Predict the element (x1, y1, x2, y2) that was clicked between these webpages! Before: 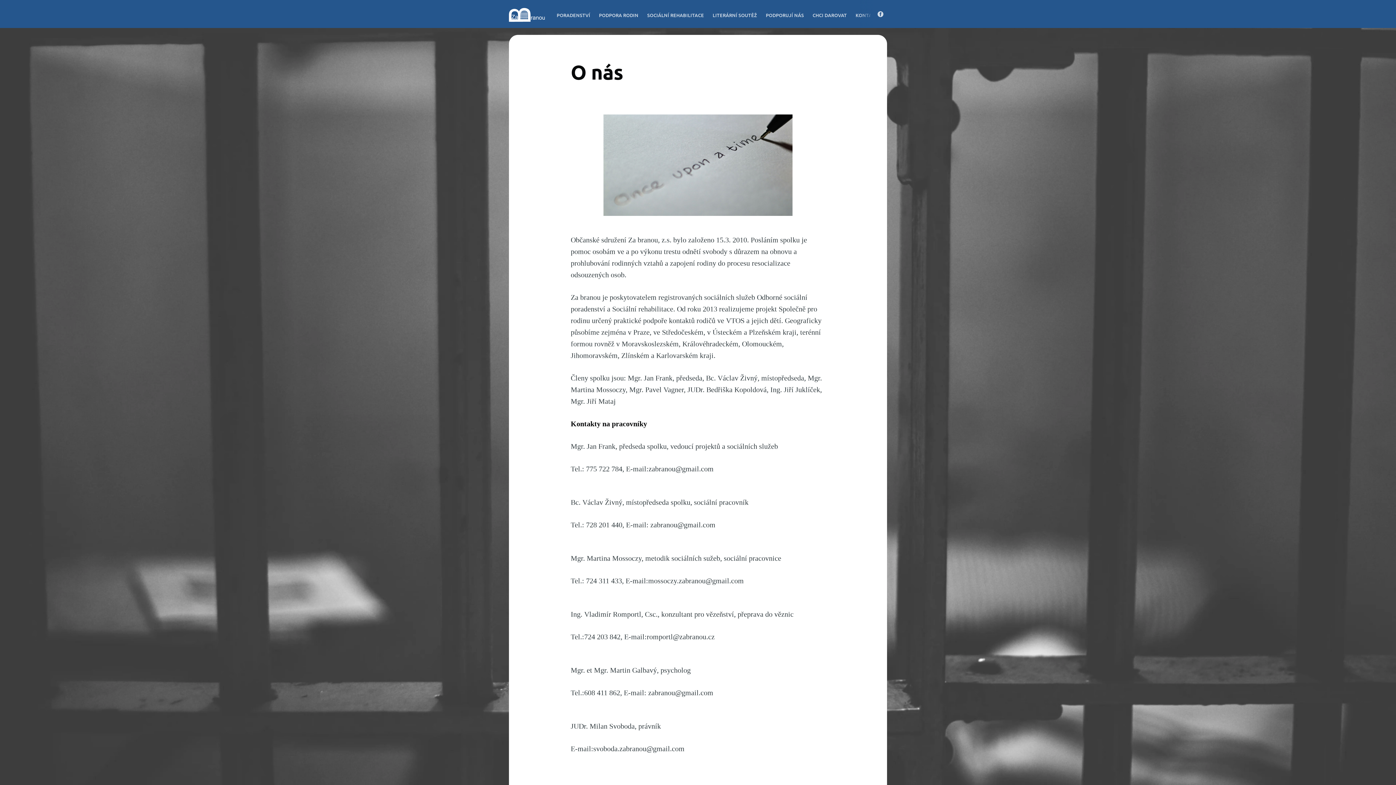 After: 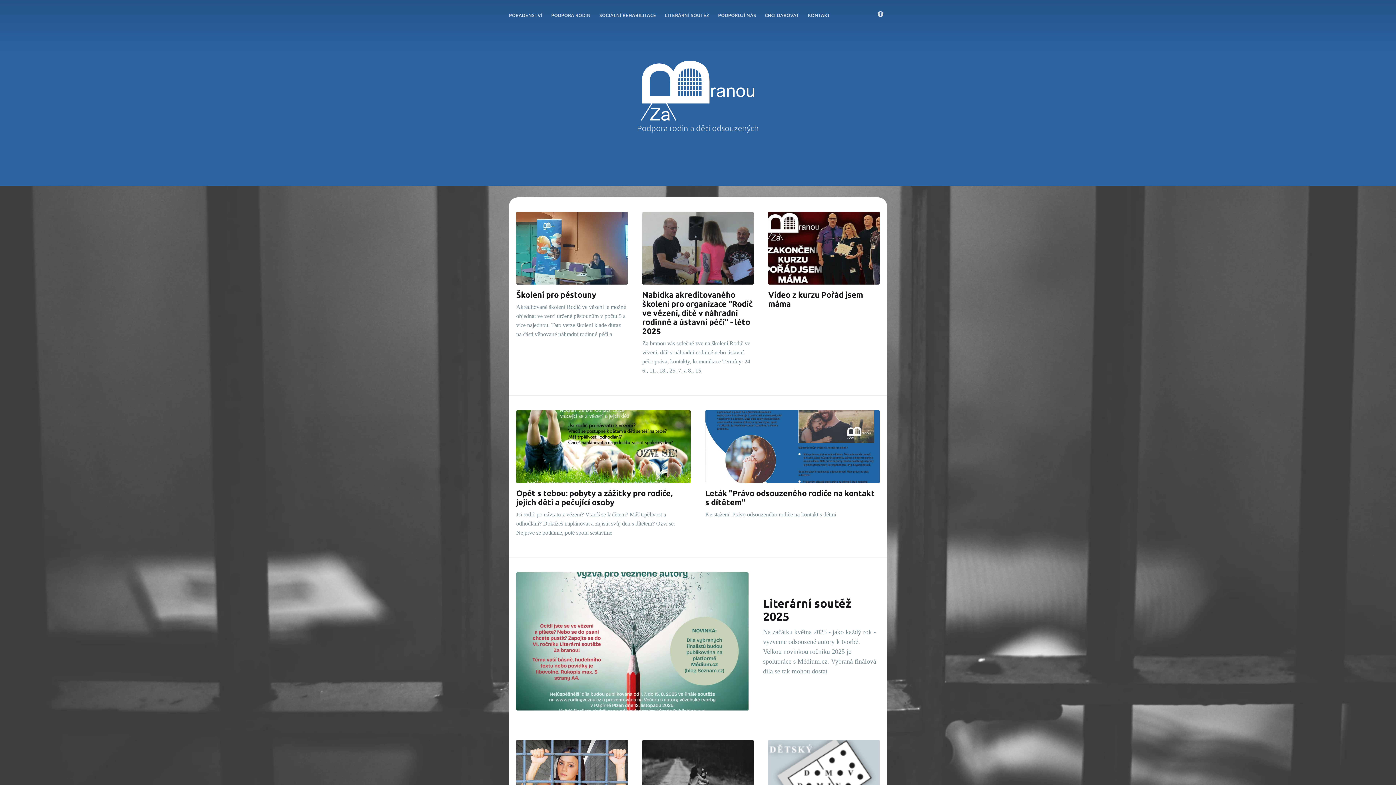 Action: bbox: (509, 3, 545, 26)